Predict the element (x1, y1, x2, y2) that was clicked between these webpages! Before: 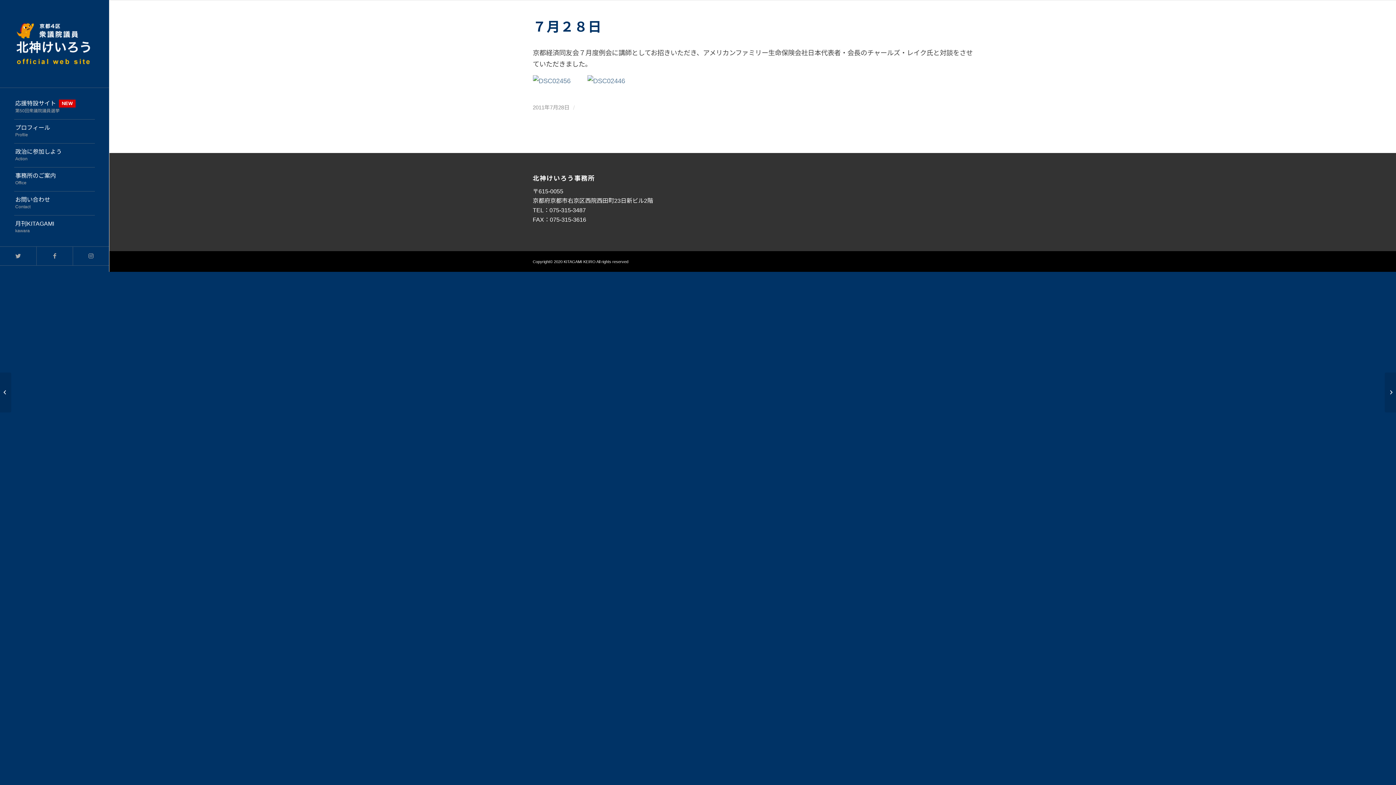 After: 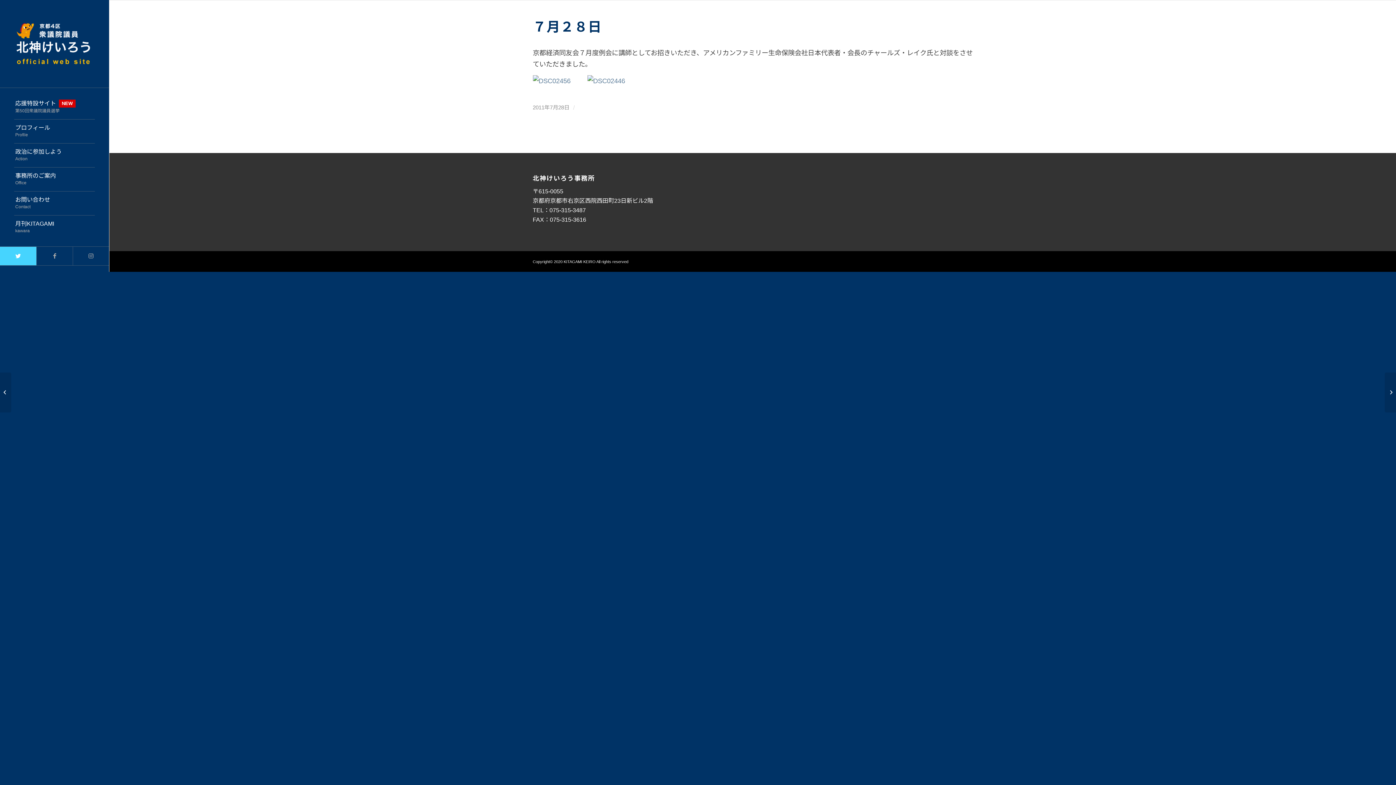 Action: bbox: (0, 246, 36, 265) label: Link to Twitter